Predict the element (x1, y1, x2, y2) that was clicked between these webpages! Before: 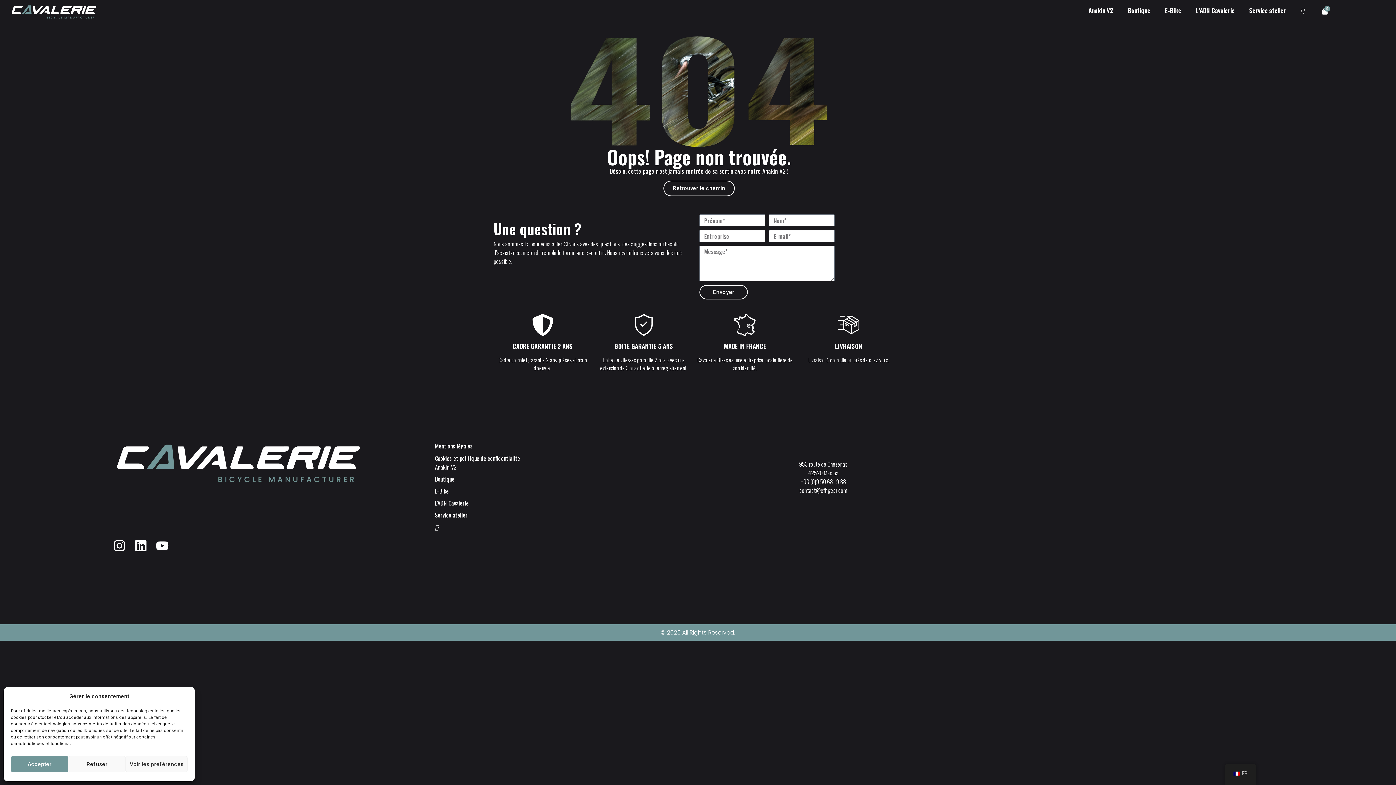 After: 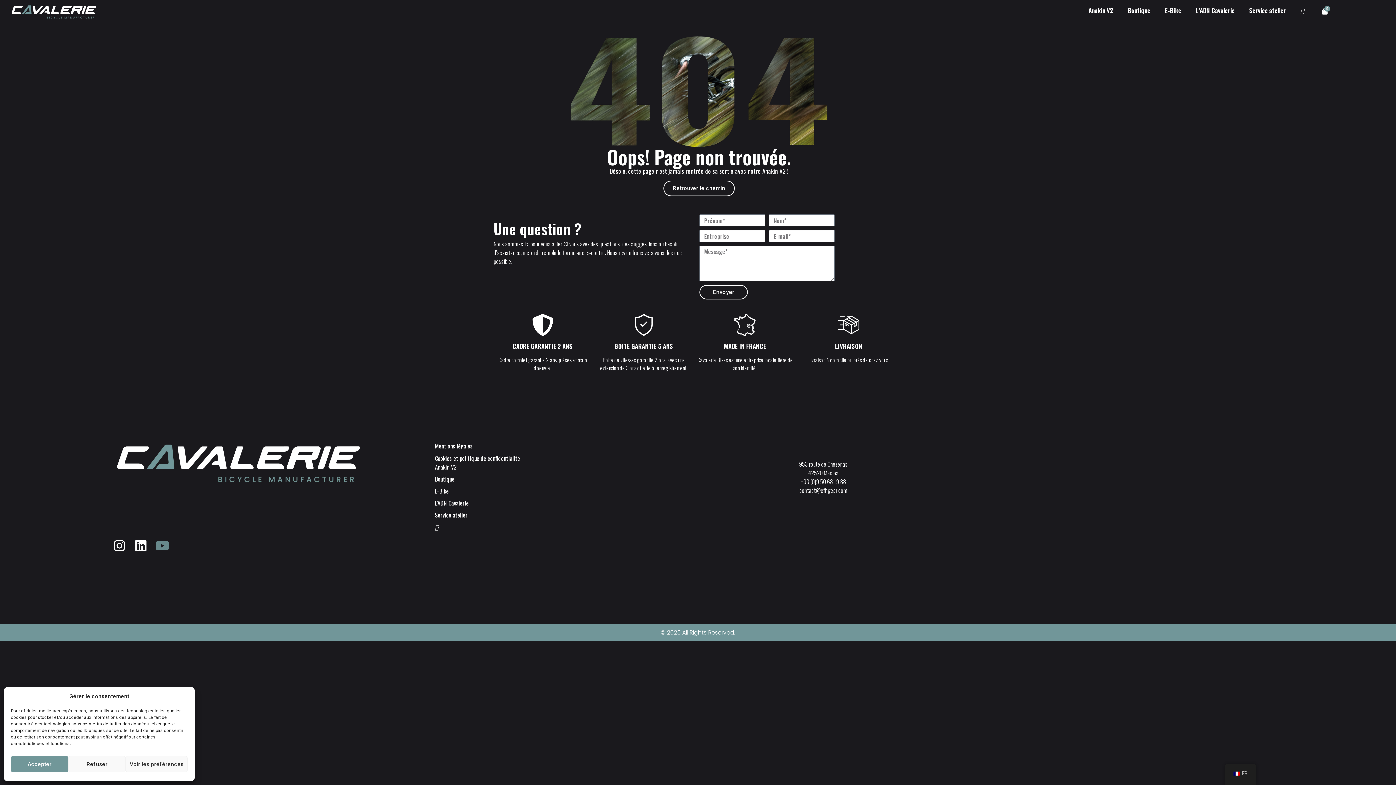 Action: bbox: (156, 539, 168, 552) label: Youtube